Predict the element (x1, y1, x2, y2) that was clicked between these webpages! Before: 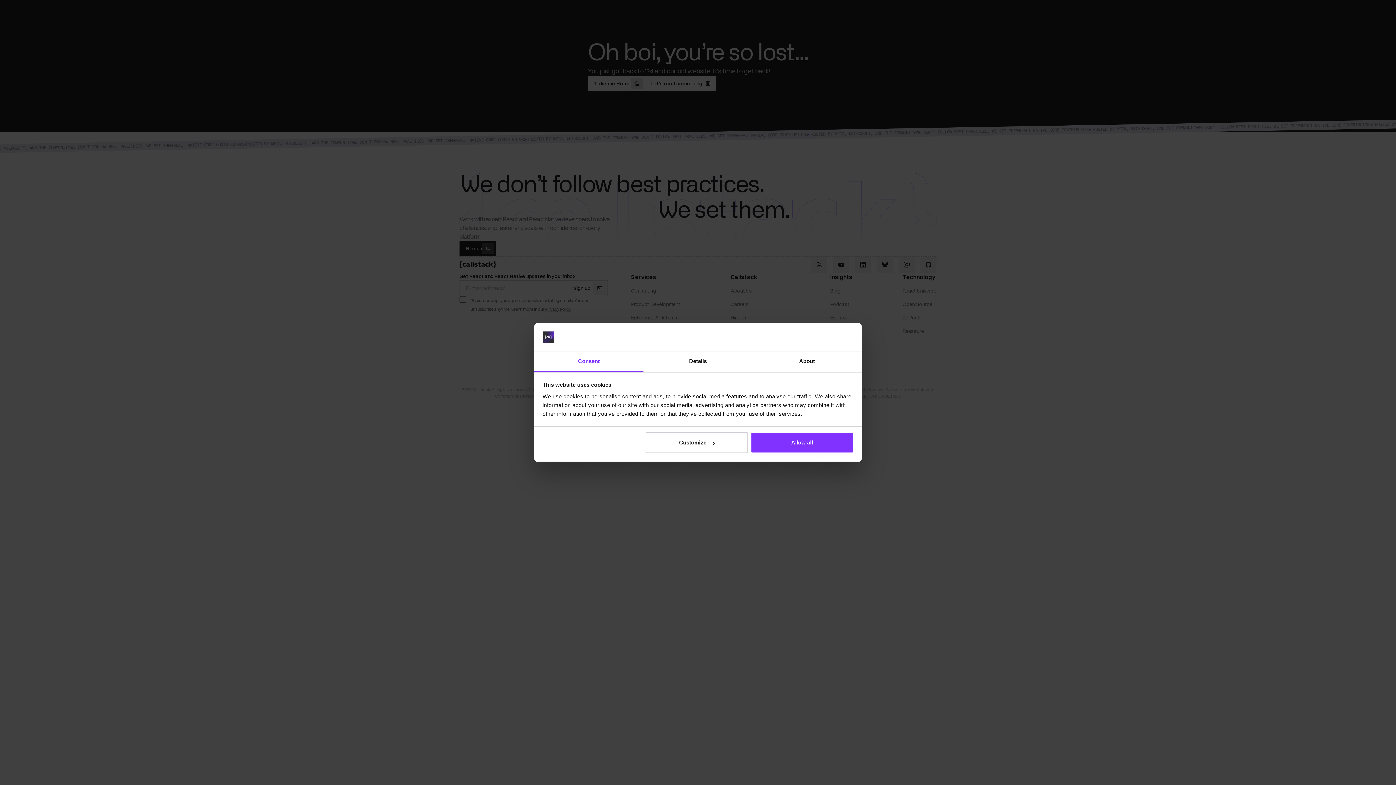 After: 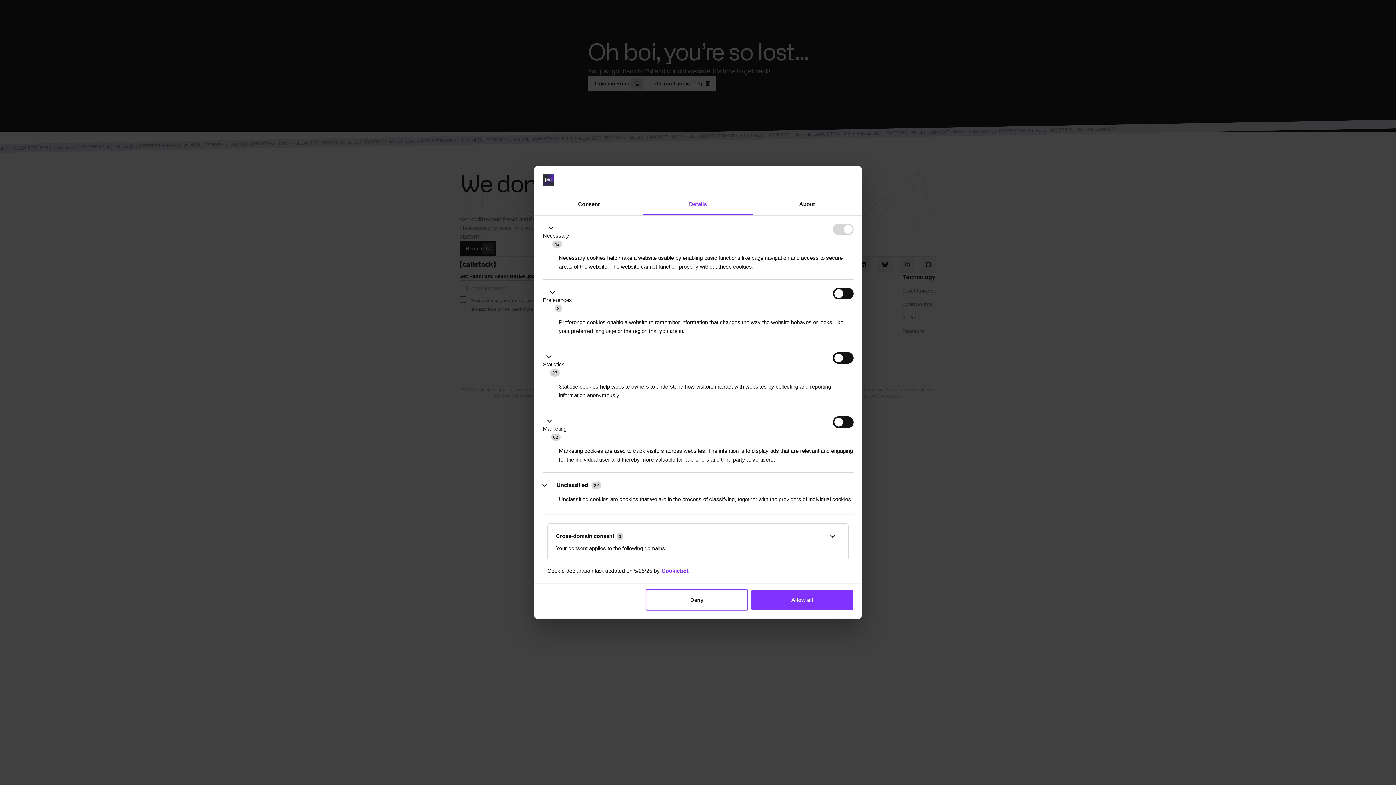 Action: bbox: (645, 432, 748, 453) label: Customize